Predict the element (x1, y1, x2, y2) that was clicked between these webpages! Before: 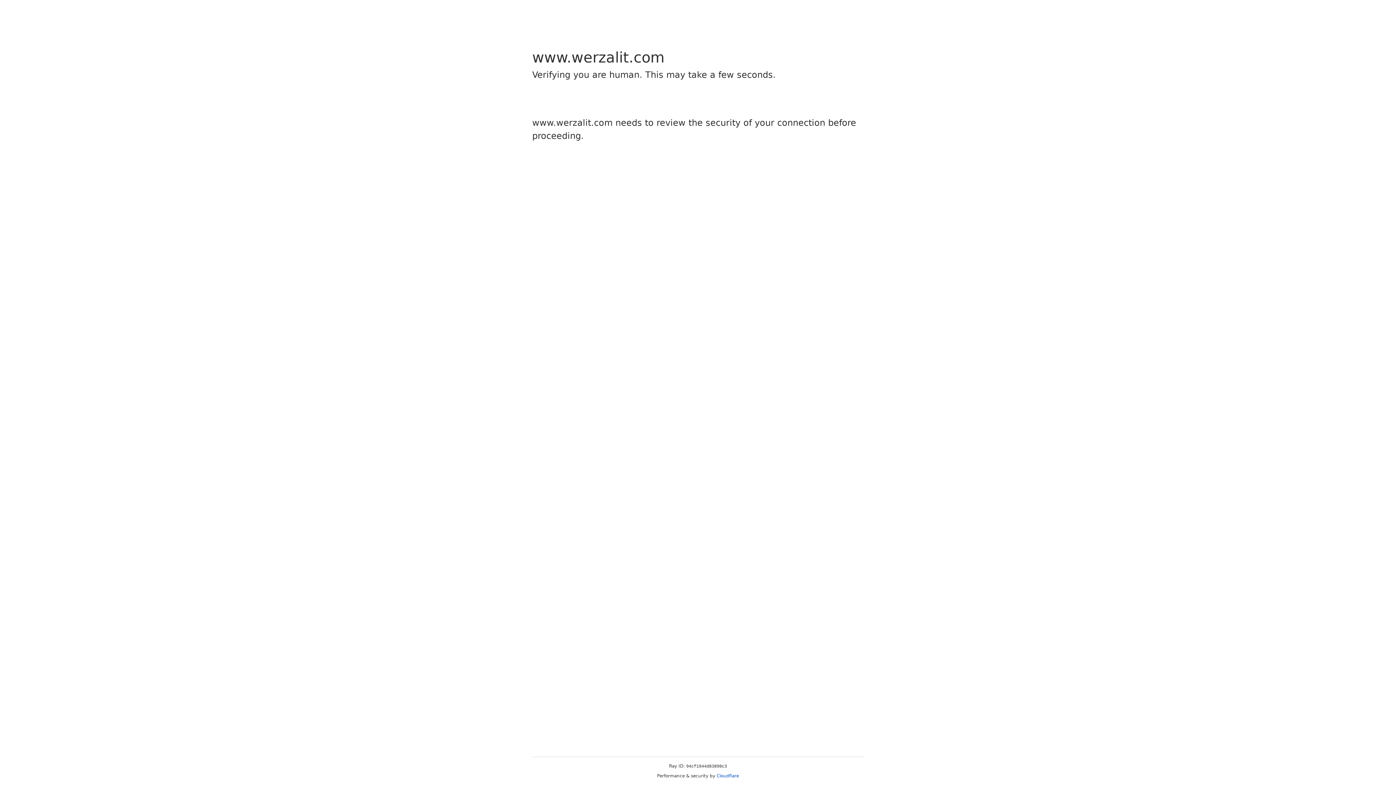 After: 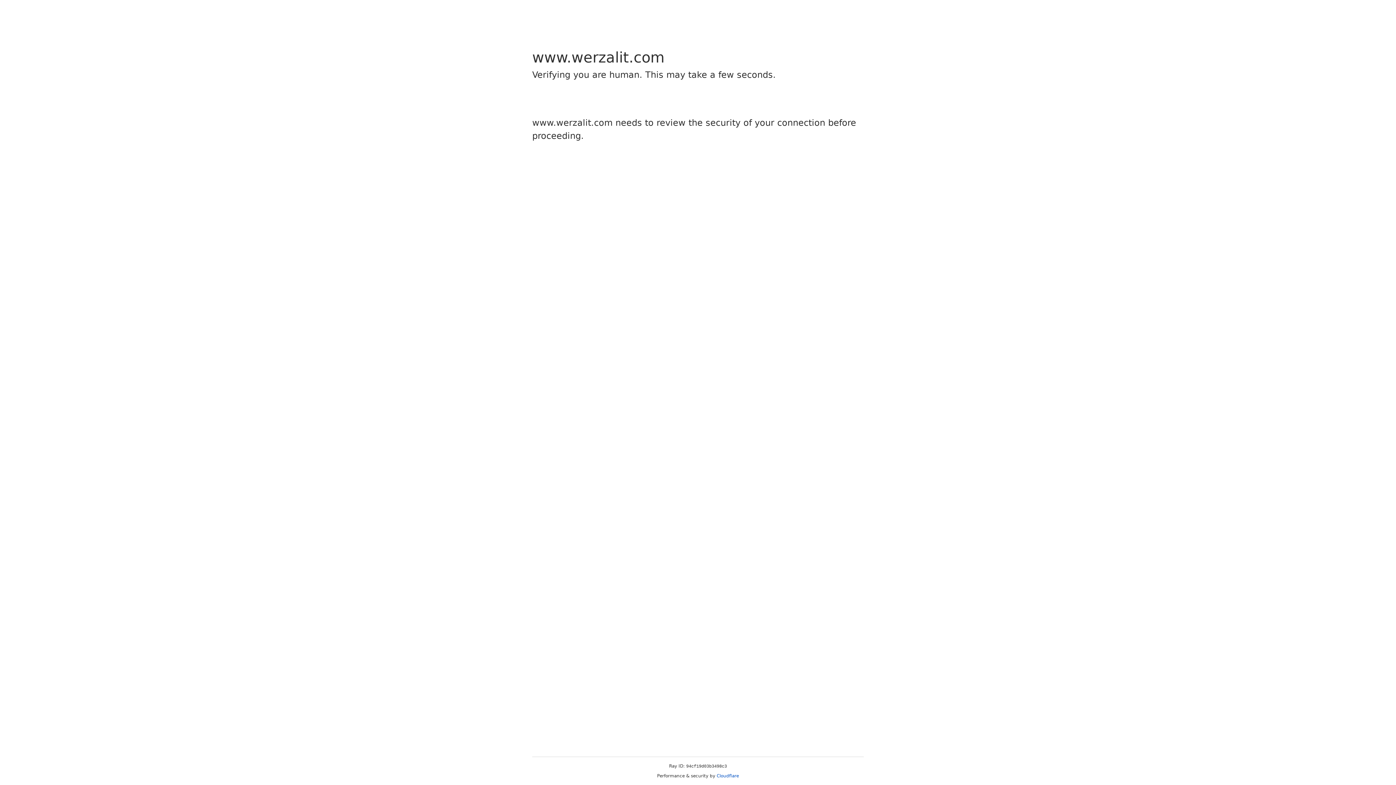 Action: label: Cloudflare bbox: (716, 773, 739, 778)